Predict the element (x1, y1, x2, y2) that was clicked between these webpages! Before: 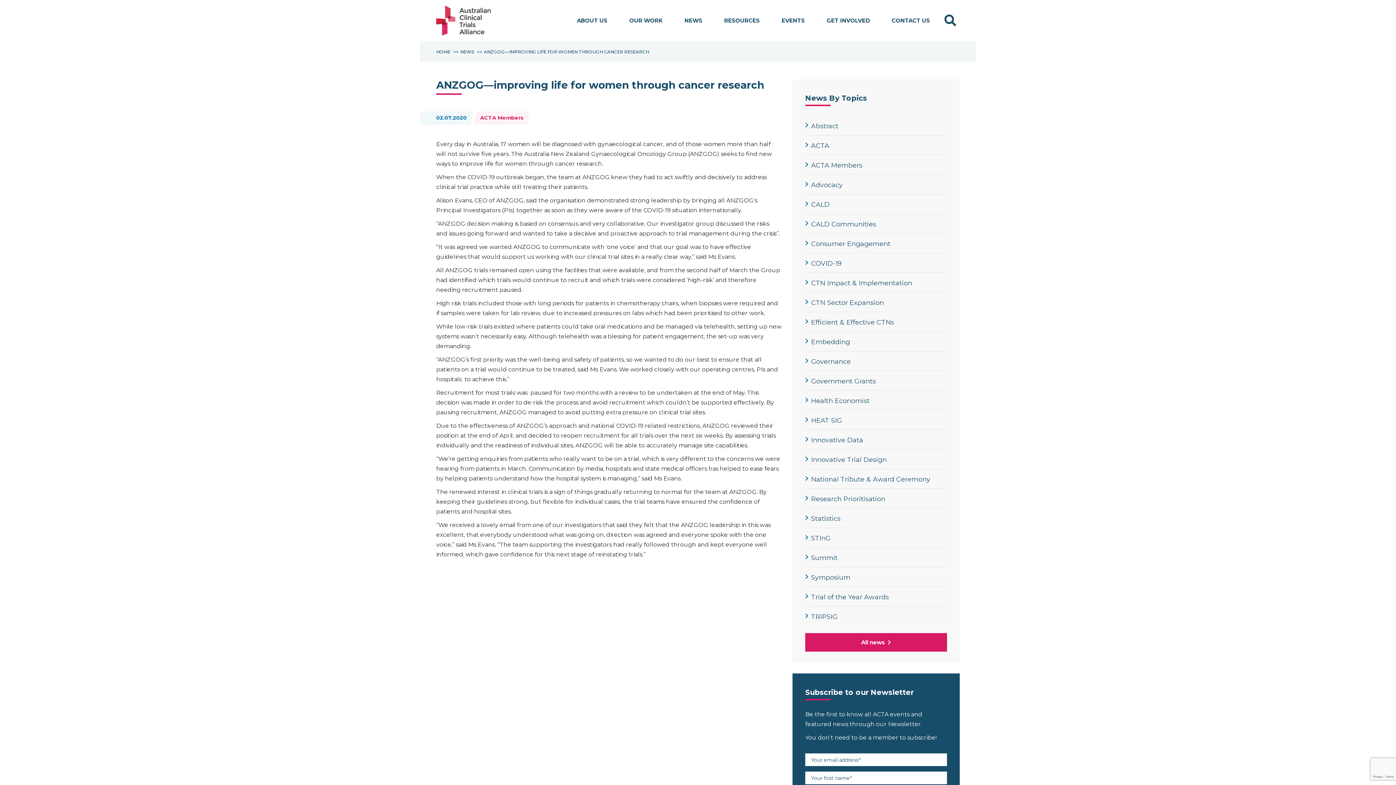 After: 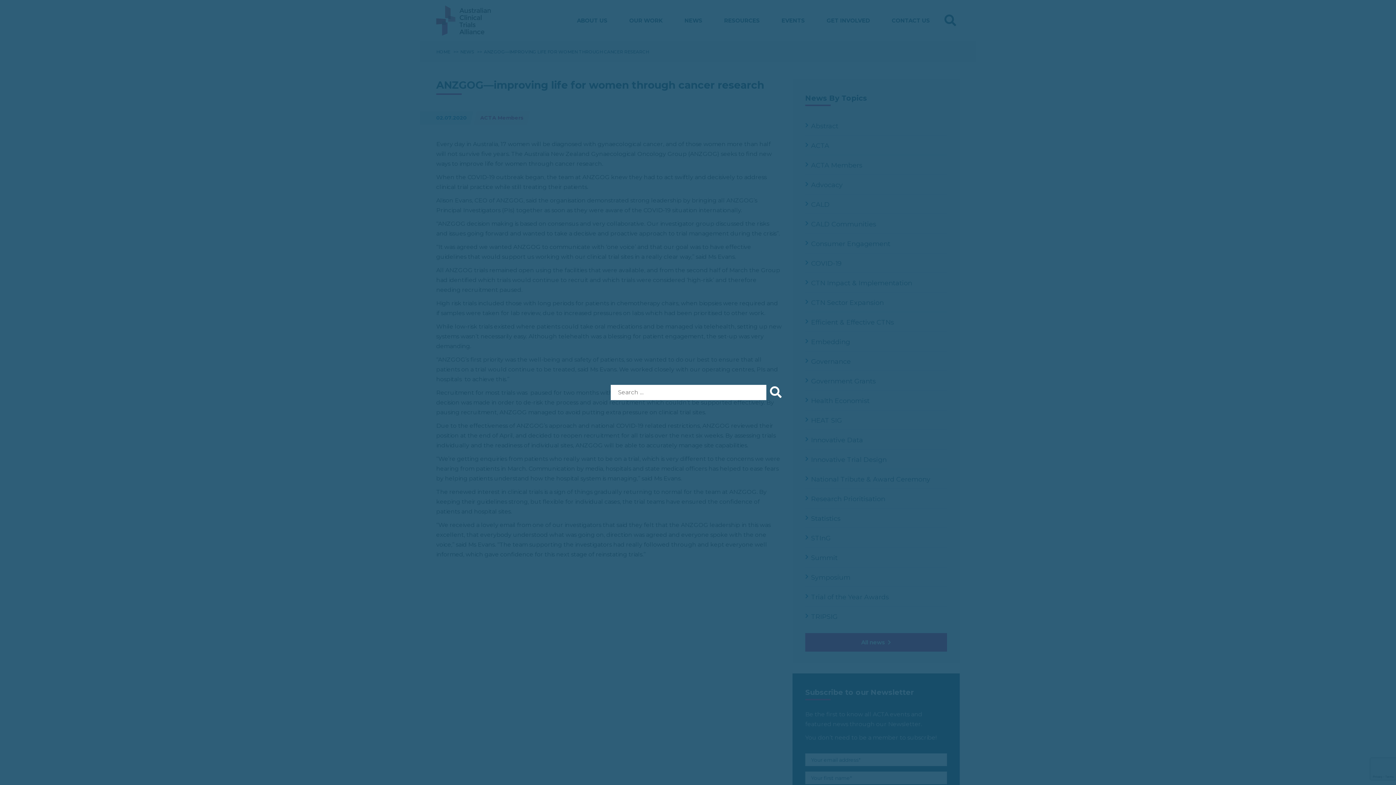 Action: bbox: (941, 10, 960, 30) label: Search form